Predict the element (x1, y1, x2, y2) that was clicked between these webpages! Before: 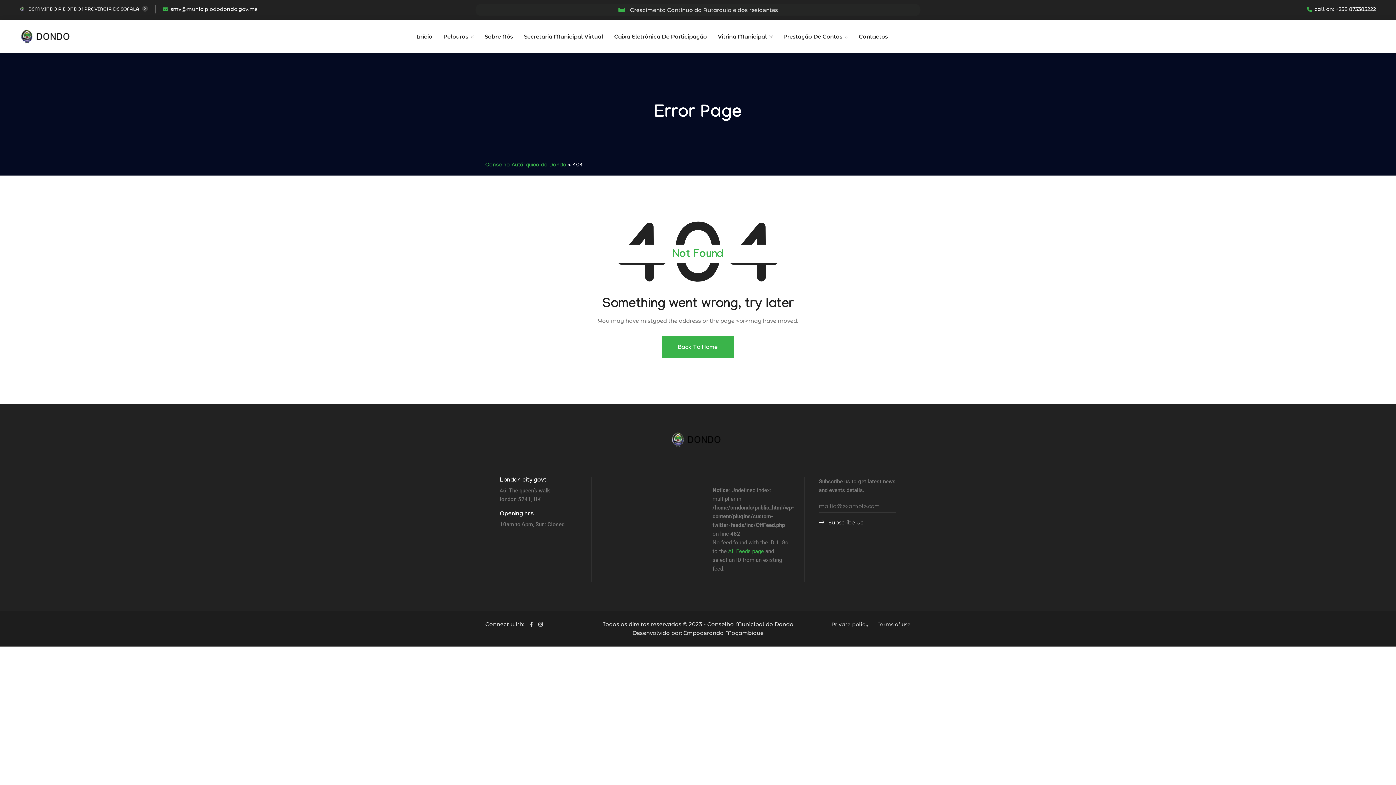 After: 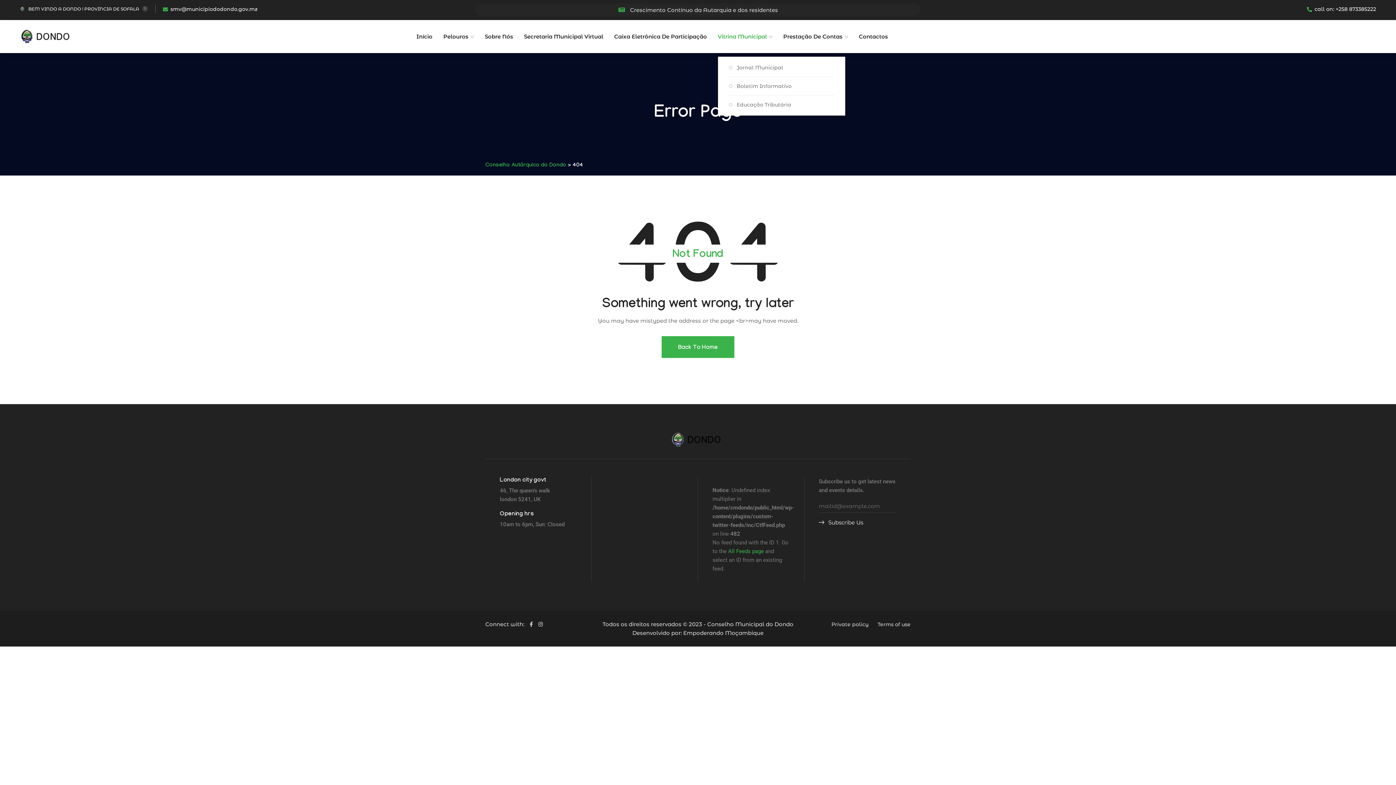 Action: label: Vitrina Municipal bbox: (718, 25, 772, 47)